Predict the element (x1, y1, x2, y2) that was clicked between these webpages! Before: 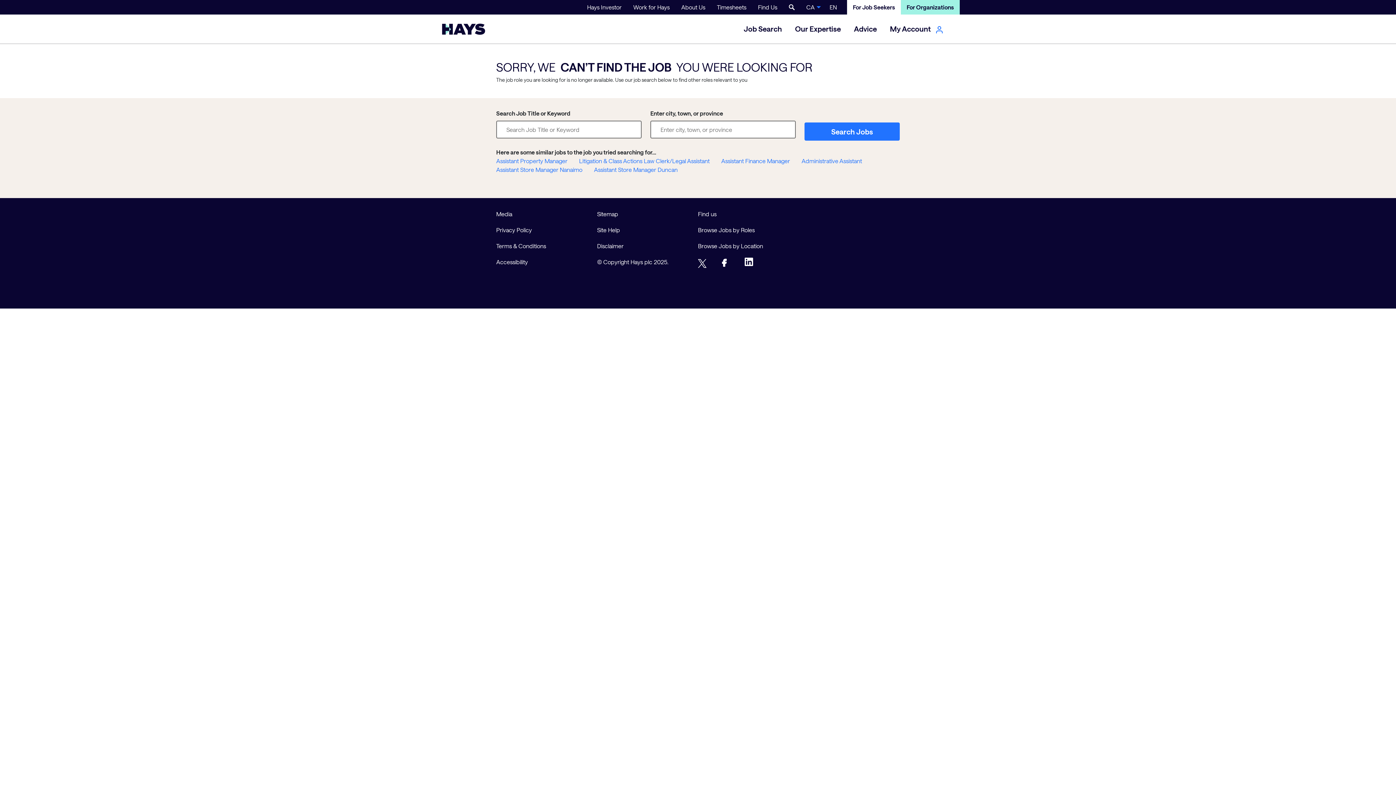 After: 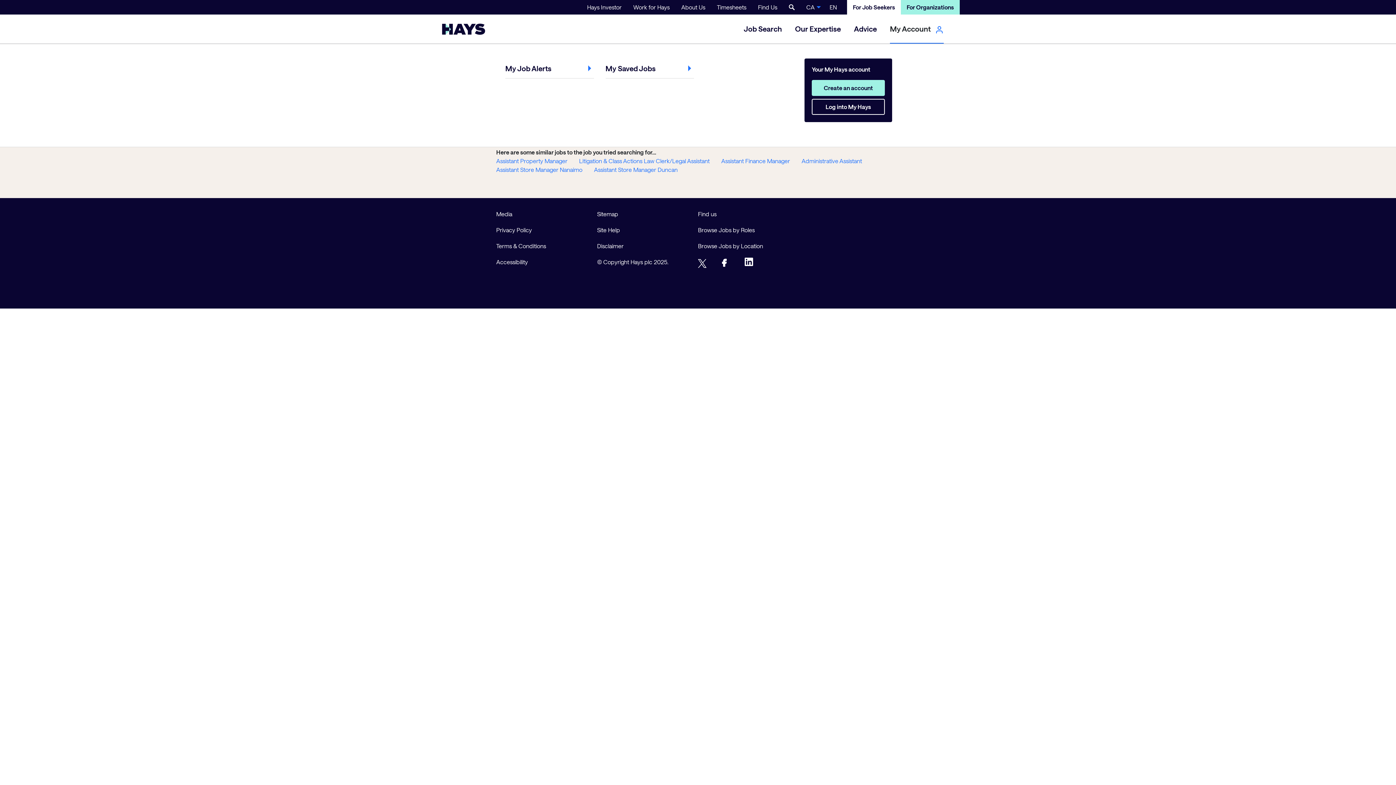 Action: bbox: (890, 14, 944, 43) label: My Account 